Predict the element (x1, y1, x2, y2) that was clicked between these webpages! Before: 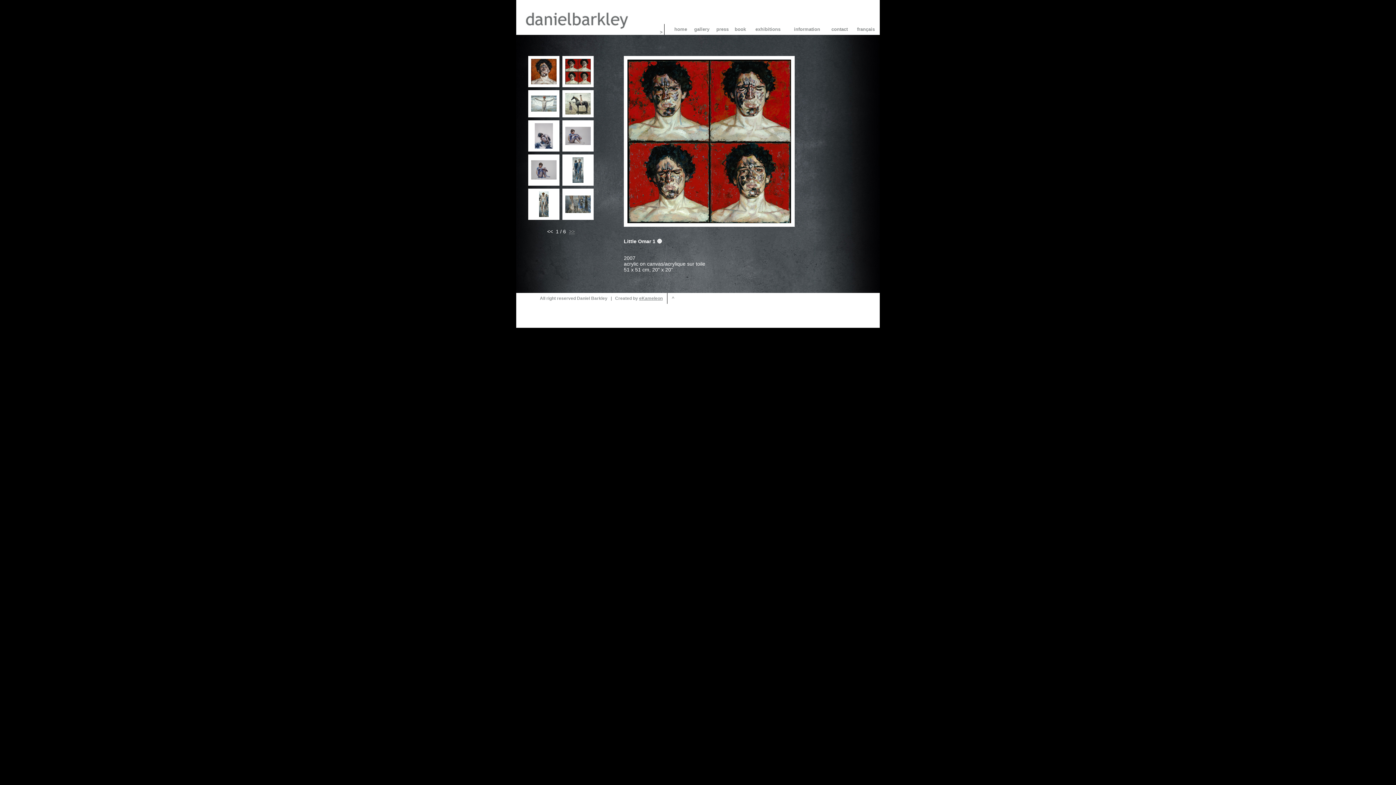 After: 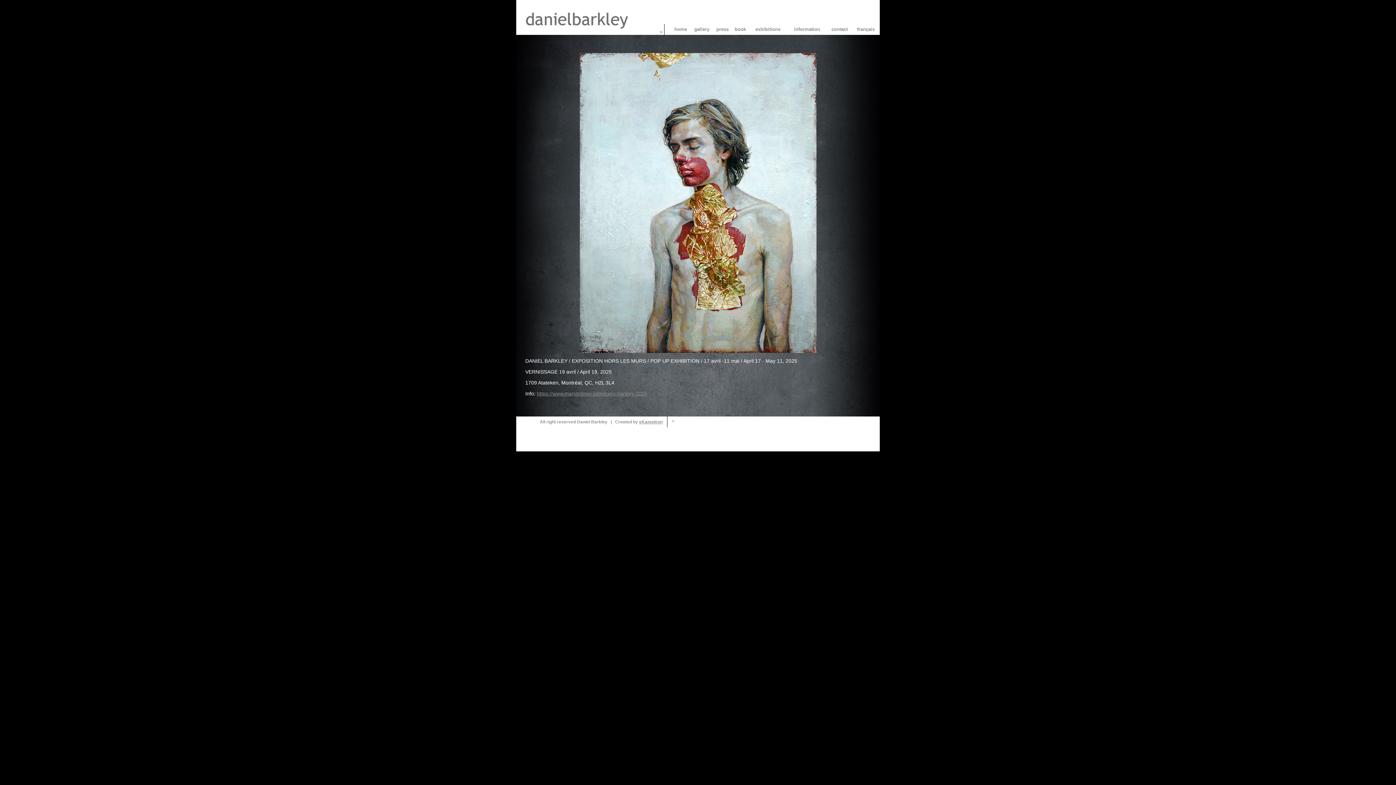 Action: bbox: (674, 26, 687, 32) label: home